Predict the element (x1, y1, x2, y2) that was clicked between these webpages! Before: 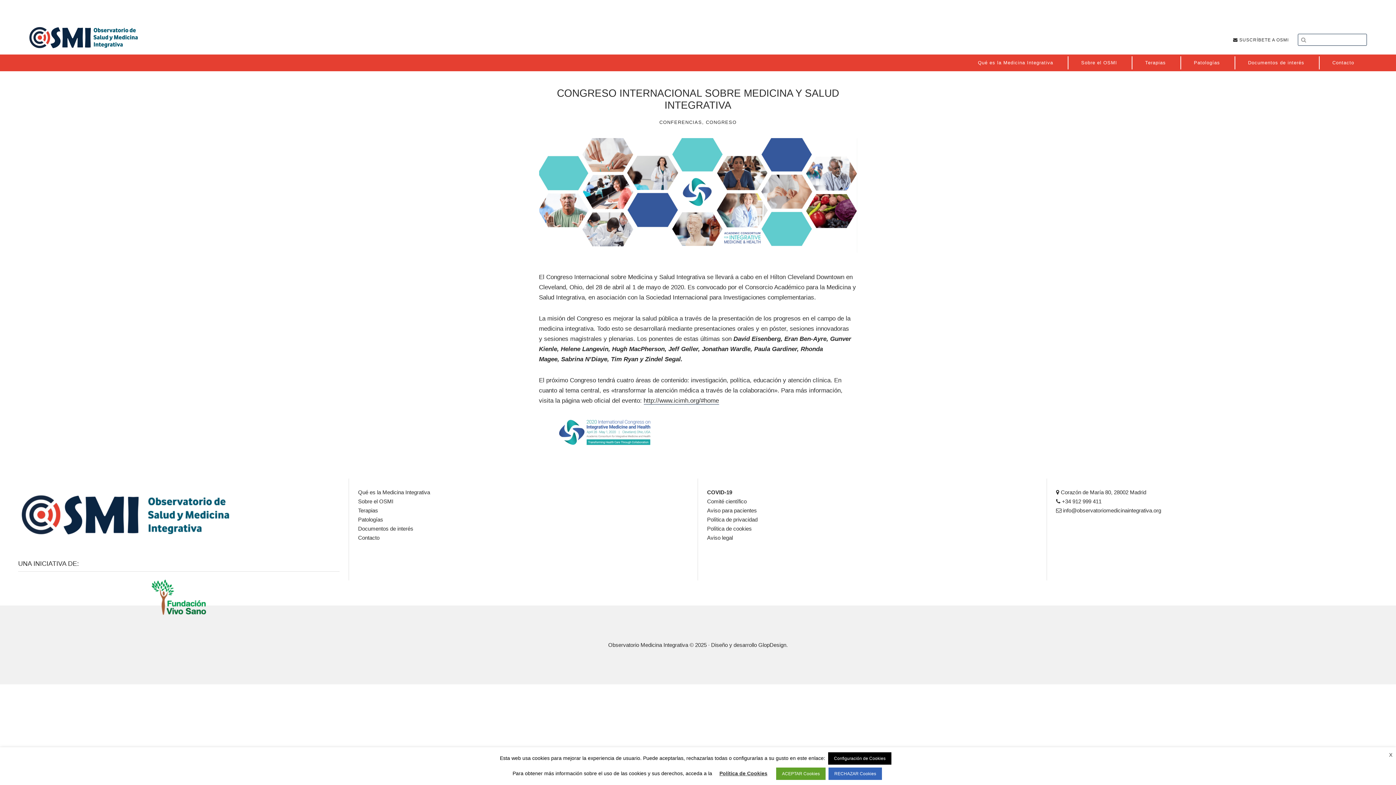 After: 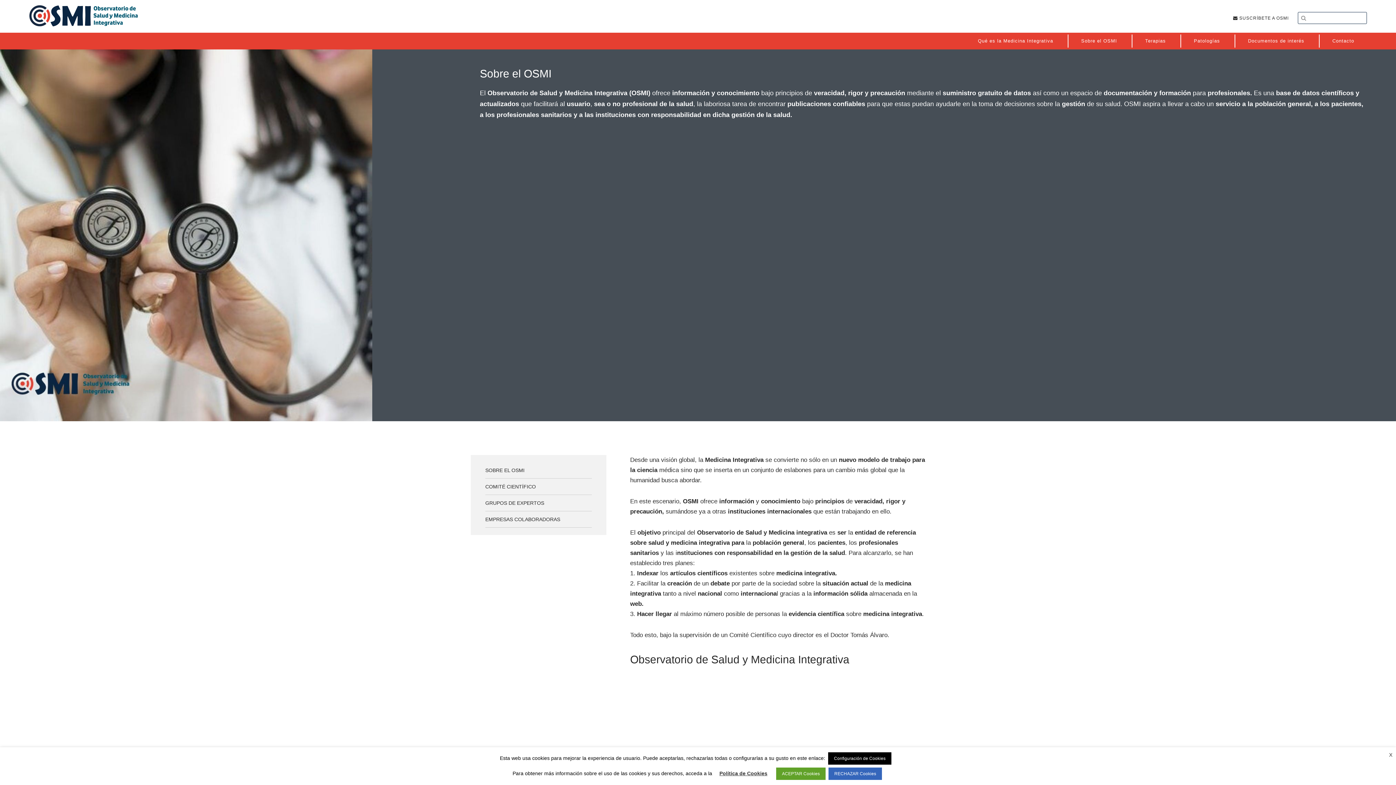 Action: bbox: (1072, 56, 1126, 69) label: Sobre el OSMI